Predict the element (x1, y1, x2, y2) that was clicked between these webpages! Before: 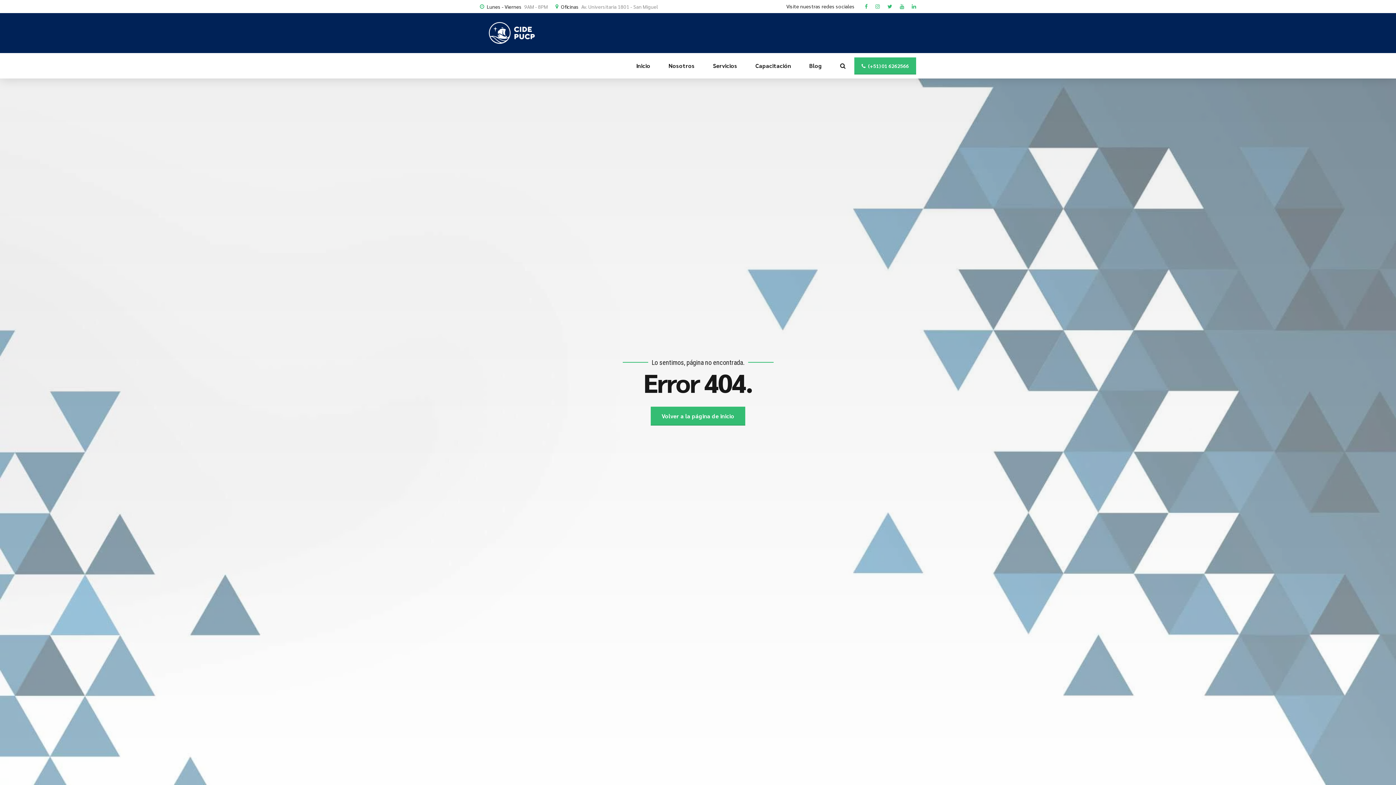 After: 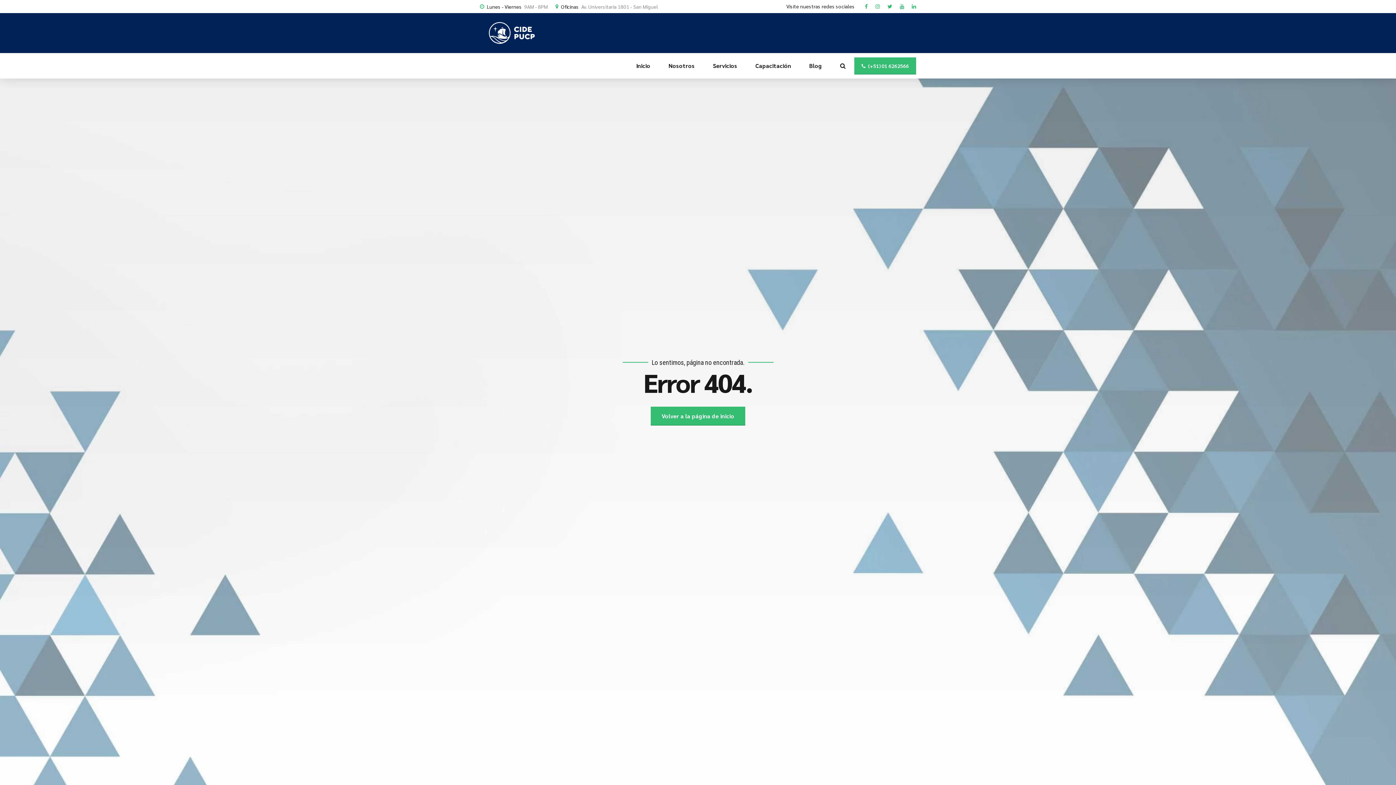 Action: bbox: (865, 0, 868, 13)